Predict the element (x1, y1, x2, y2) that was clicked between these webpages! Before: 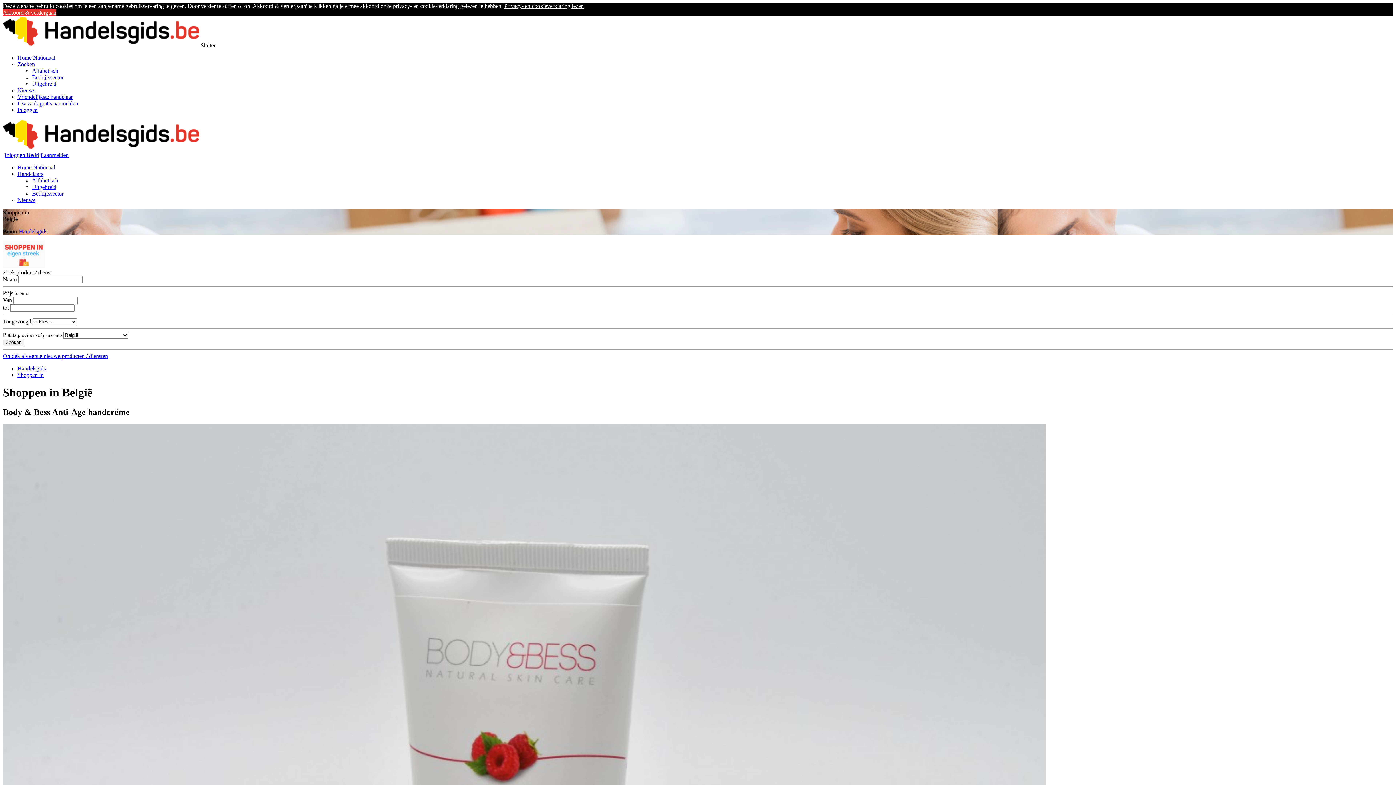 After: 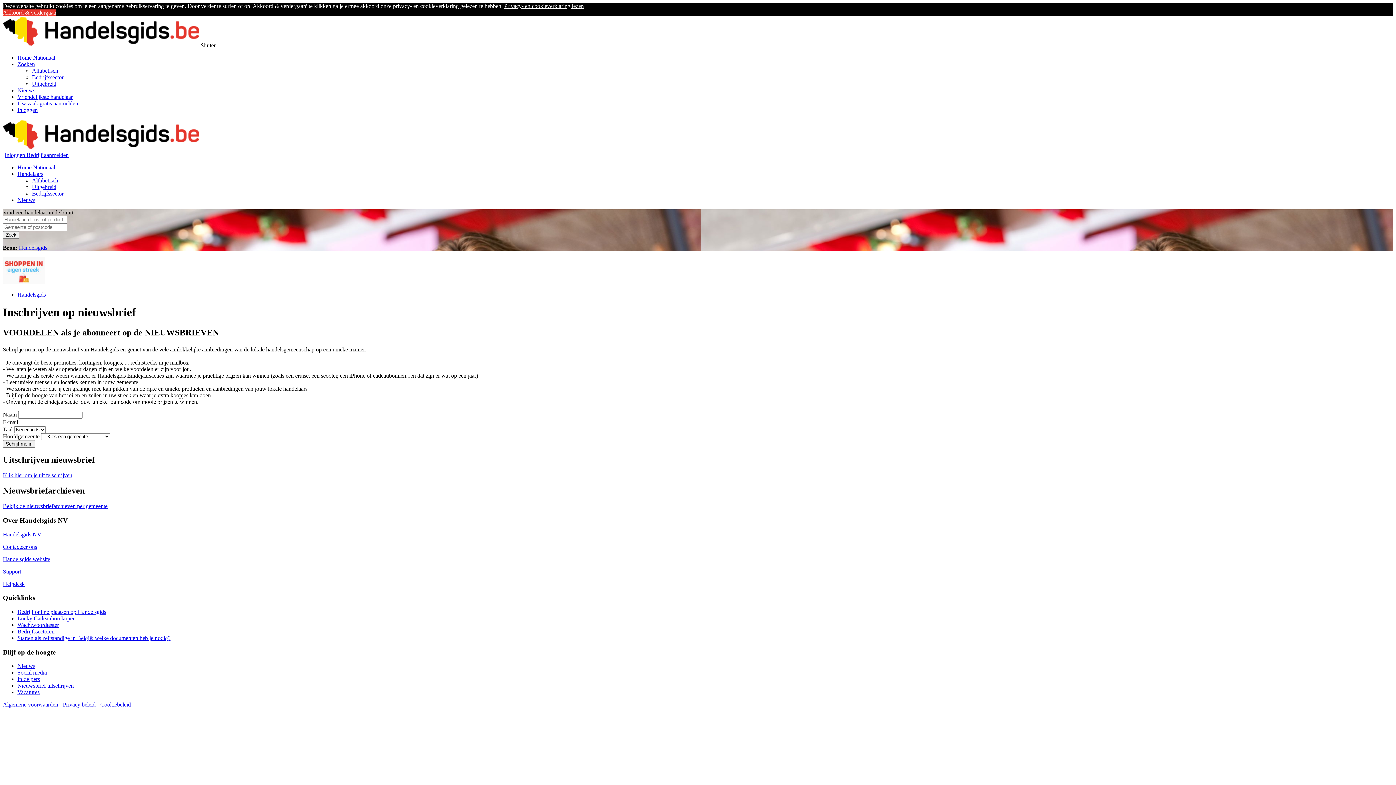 Action: bbox: (2, 353, 108, 359) label: Ontdek als eerste nieuwe producten / diensten